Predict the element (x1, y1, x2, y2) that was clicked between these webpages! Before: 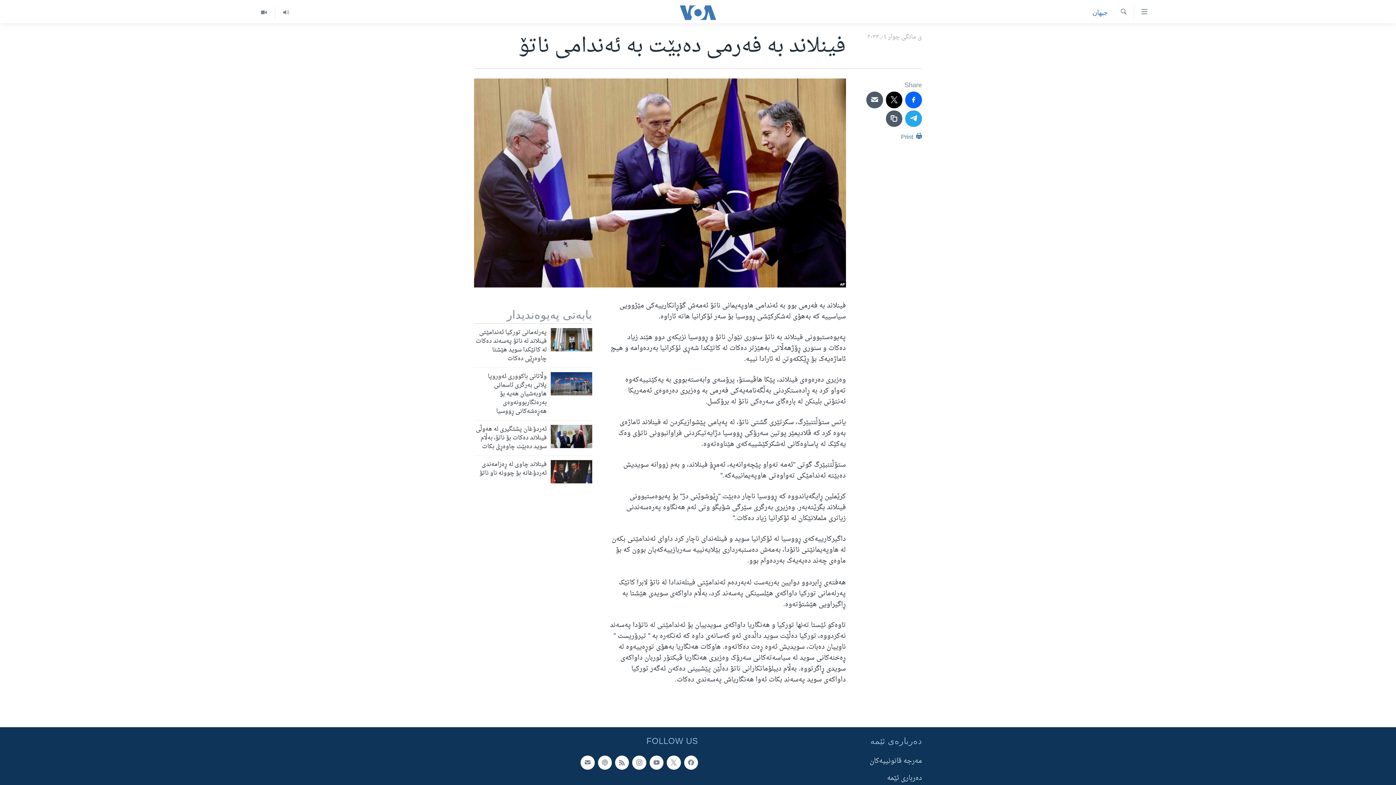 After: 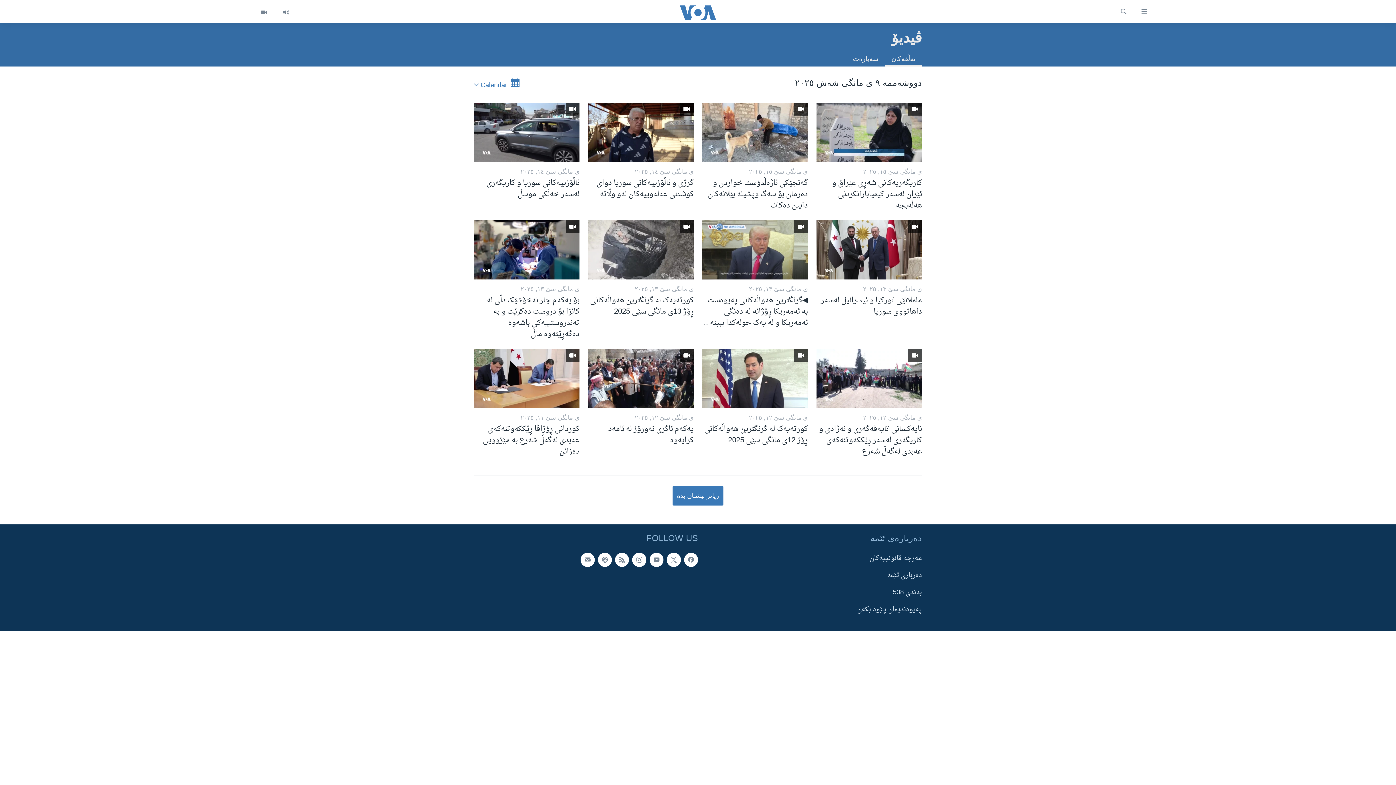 Action: bbox: (253, 6, 274, 18)